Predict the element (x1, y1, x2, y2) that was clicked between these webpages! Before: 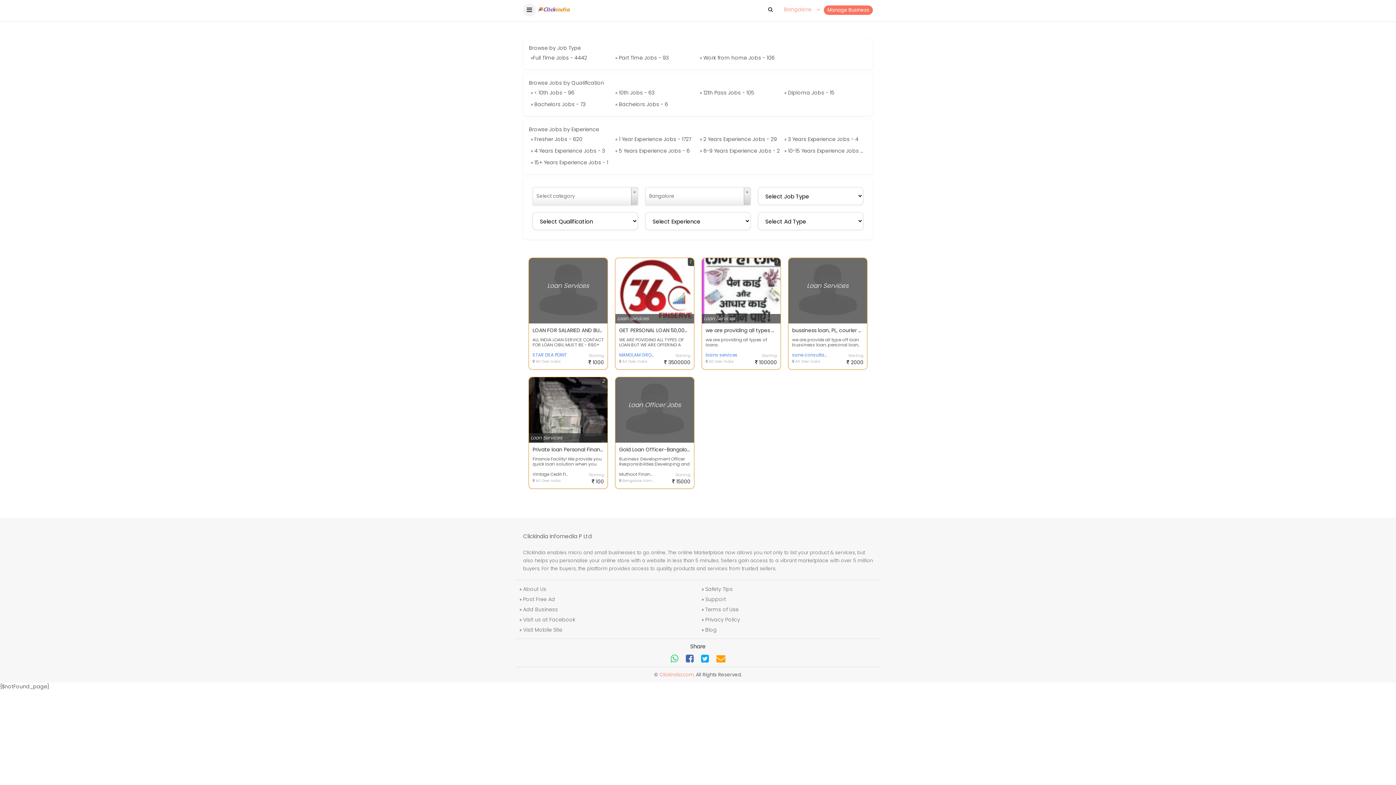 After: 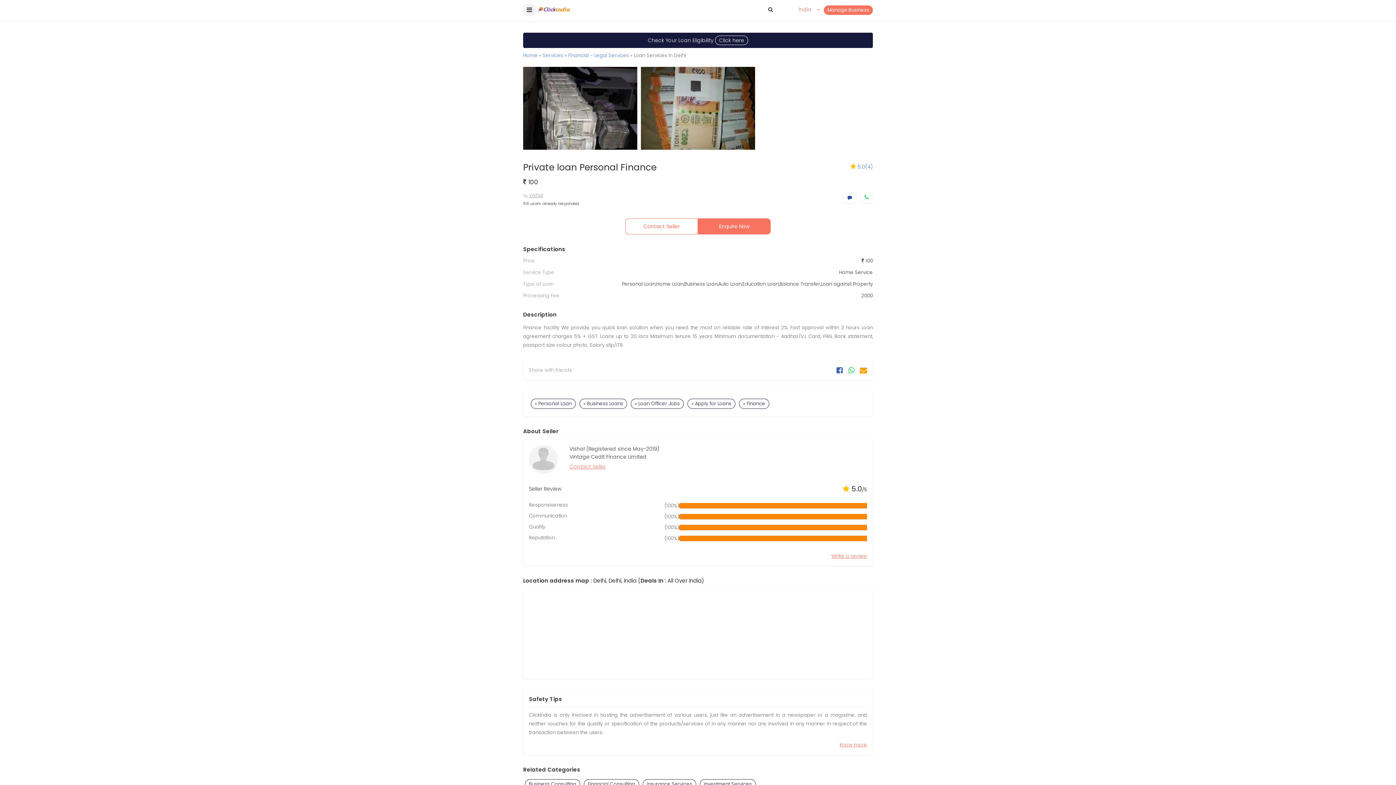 Action: bbox: (532, 446, 604, 467) label: Private loan Personal Finance
Finance Facility! We provide you quick loan solution when you need the most on reliable rate of inte...